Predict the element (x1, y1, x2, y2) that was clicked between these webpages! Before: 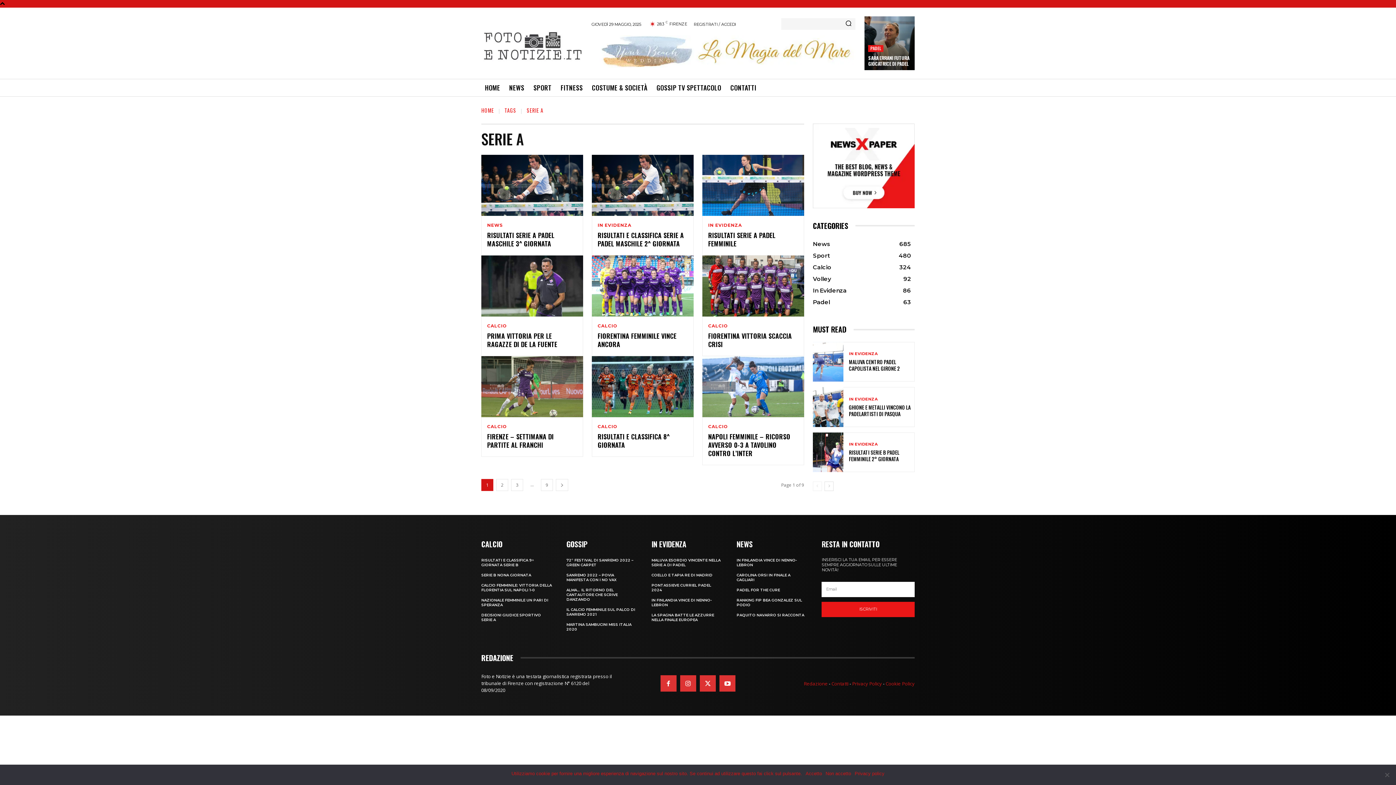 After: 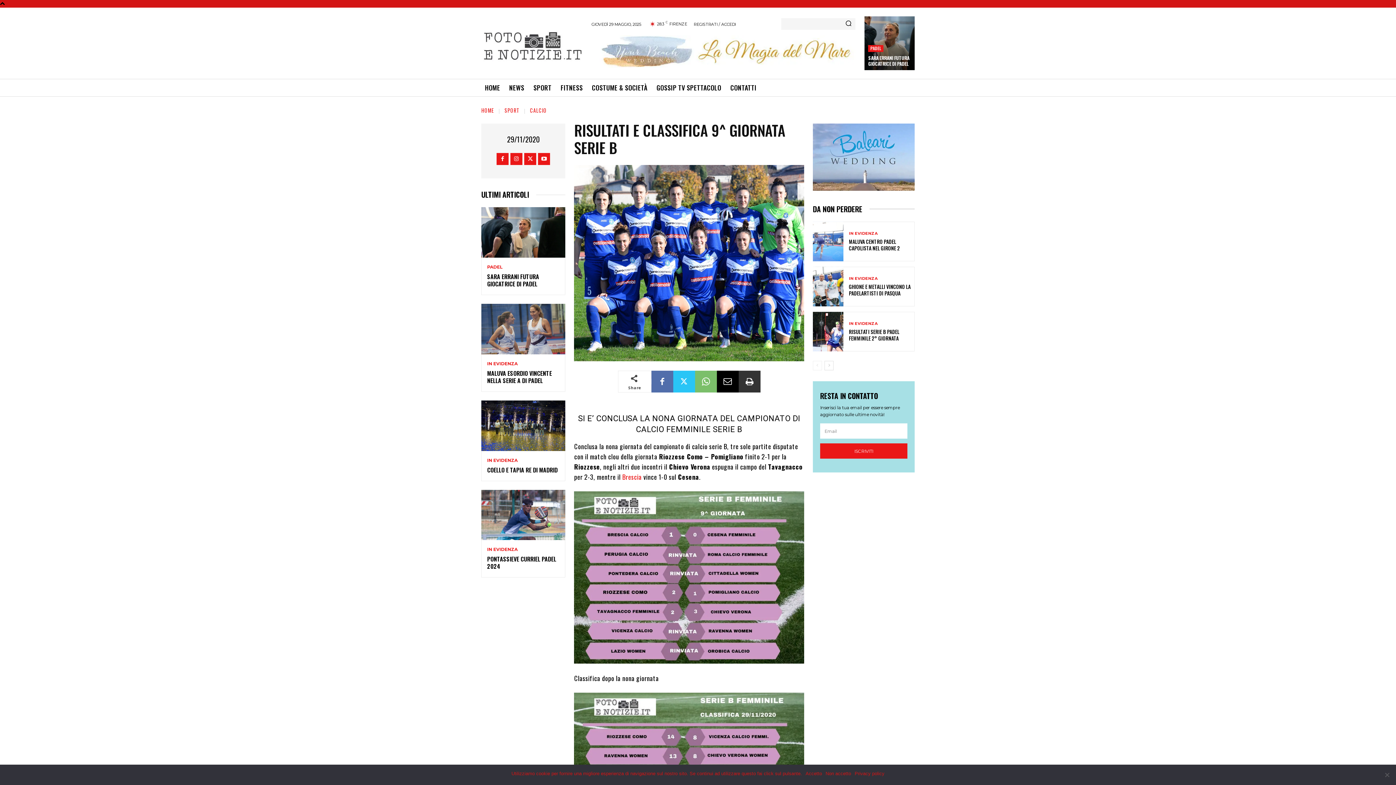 Action: bbox: (481, 558, 534, 567) label: RISULTATI E CLASSIFICA 9^ GIORNATA SERIE B